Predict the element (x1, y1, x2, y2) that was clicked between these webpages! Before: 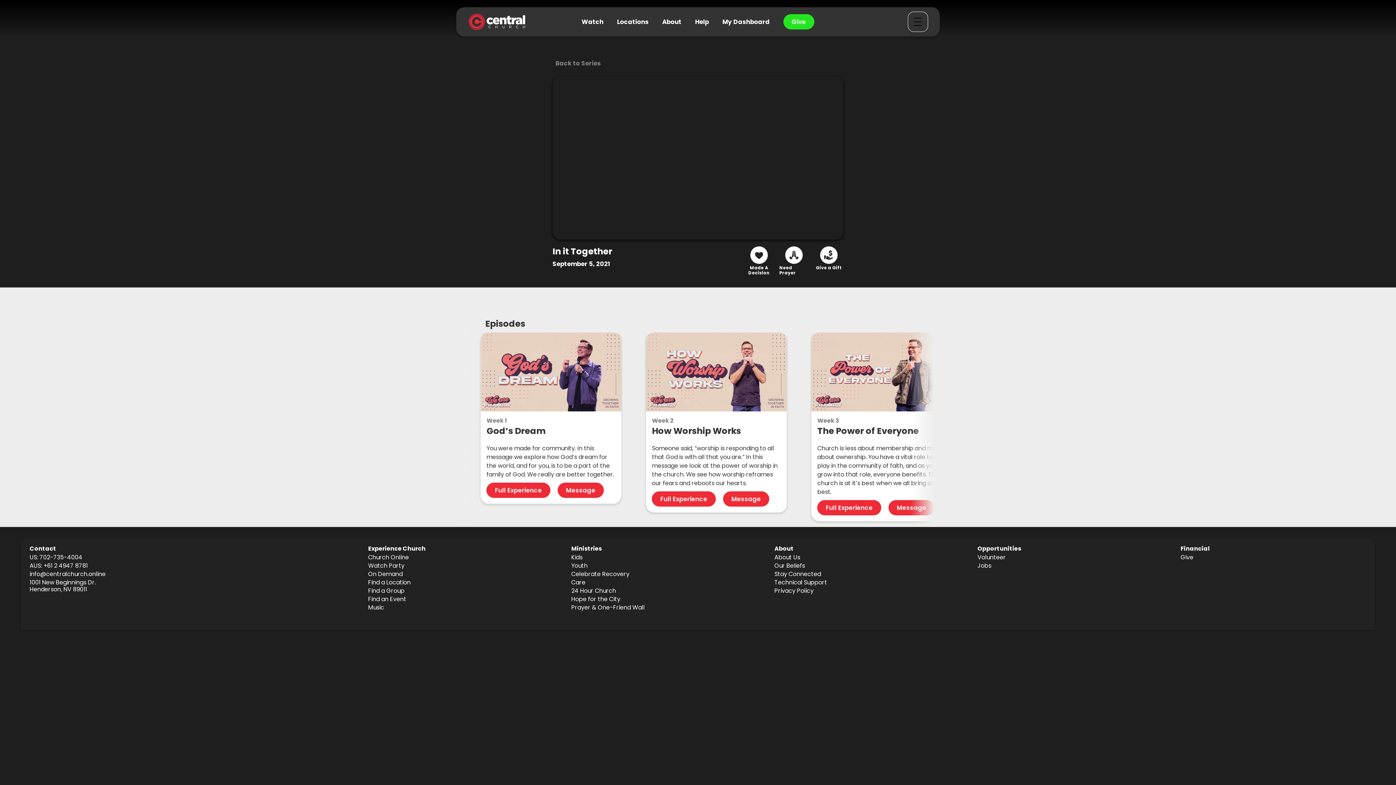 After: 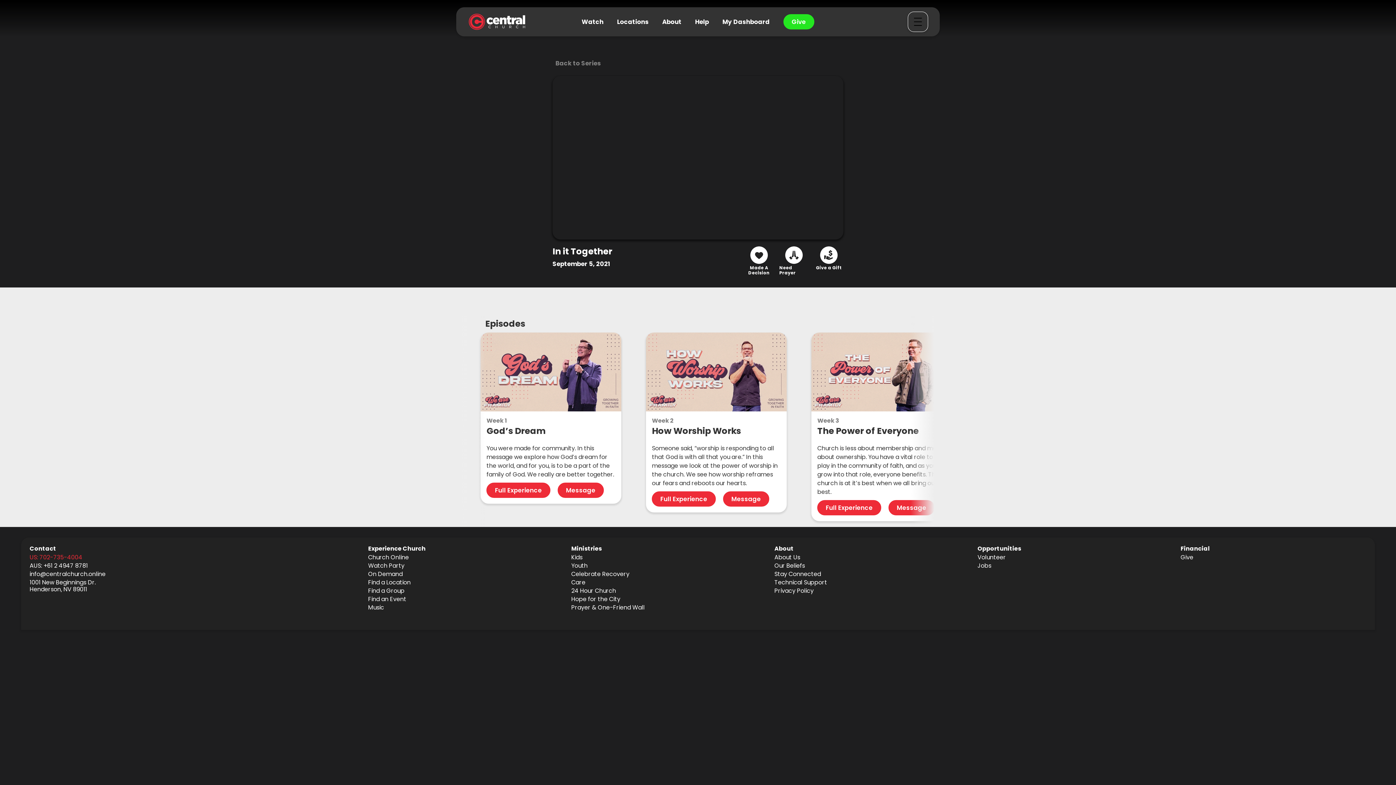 Action: label: US: 702-735-4004 bbox: (29, 554, 82, 562)